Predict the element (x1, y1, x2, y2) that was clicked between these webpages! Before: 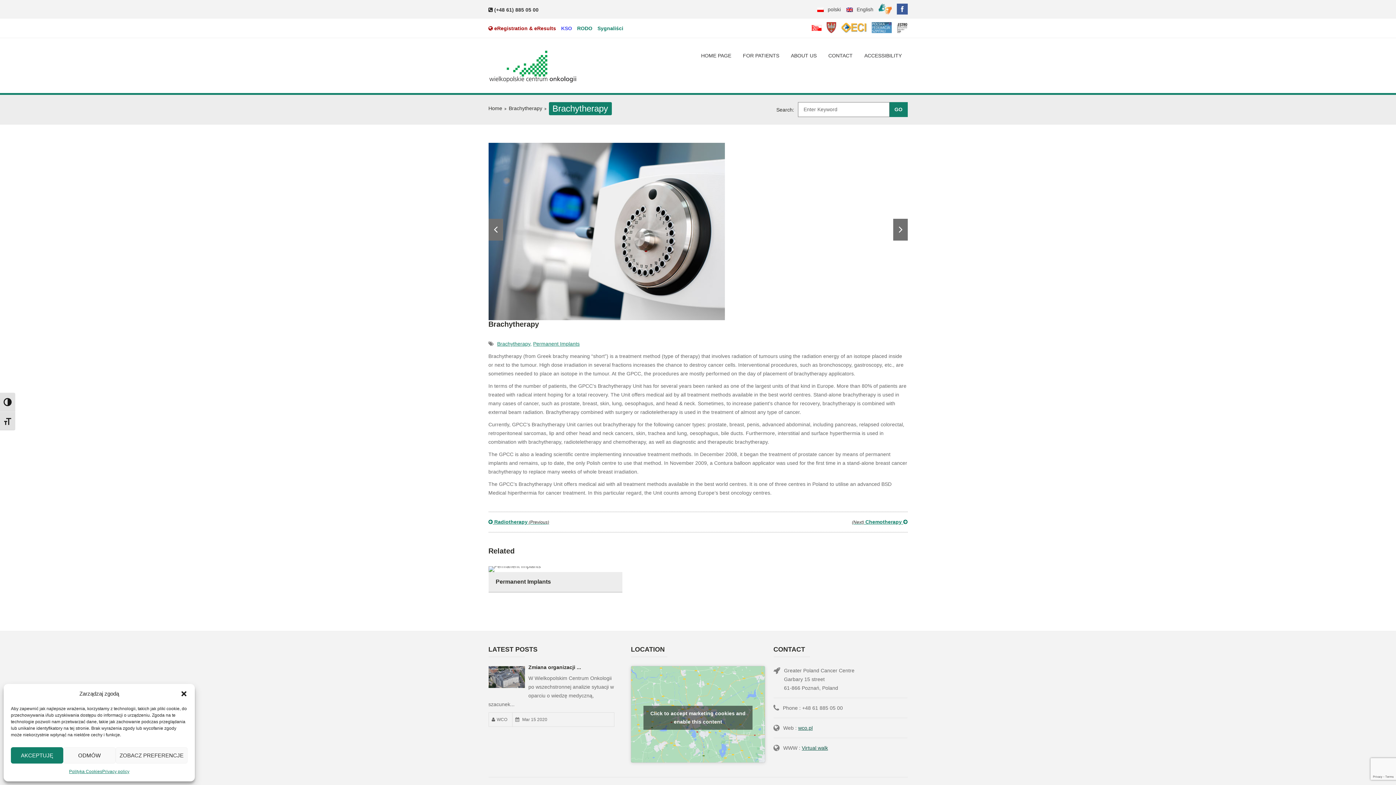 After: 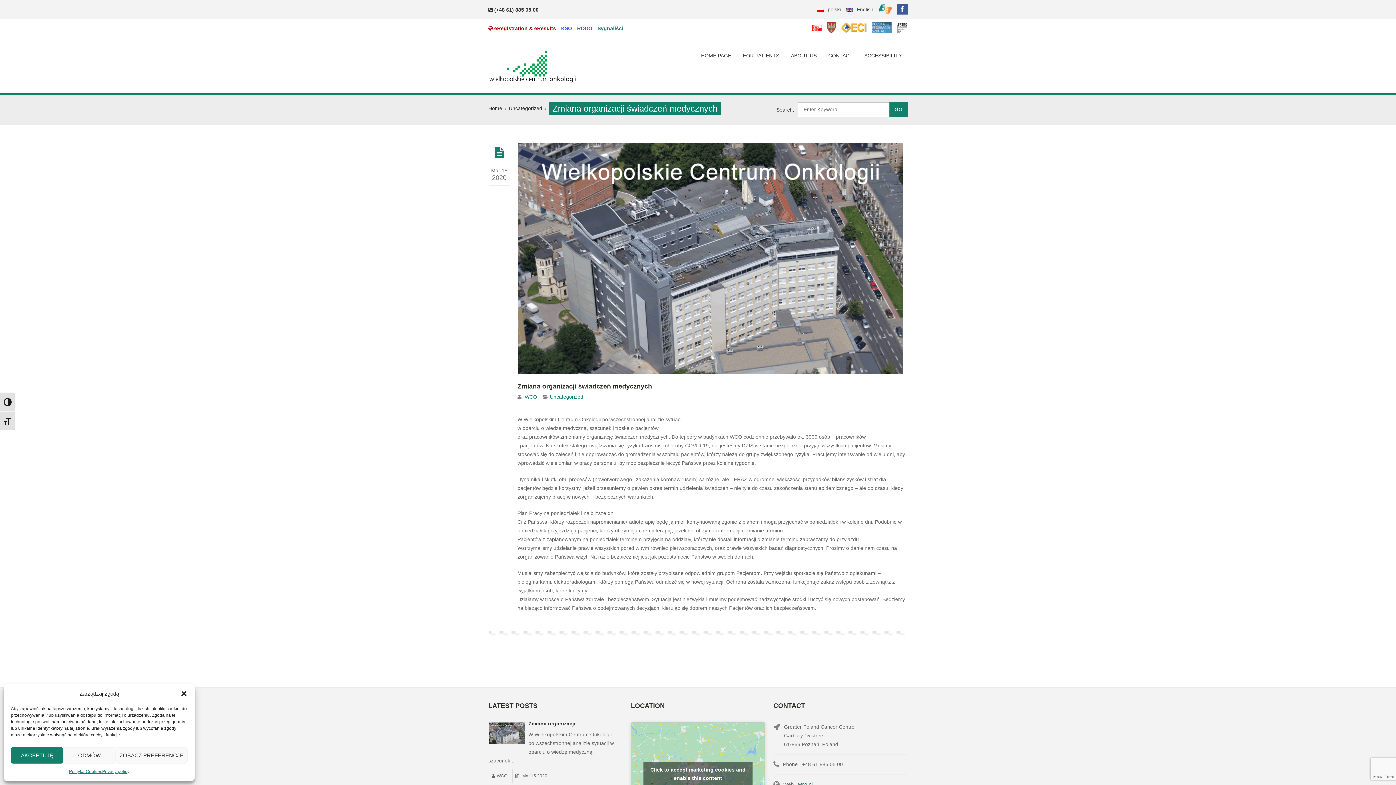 Action: bbox: (488, 664, 614, 727) label: Zmiana organizacji ...

W Wielkopolskim Centrum Onkologii po wszechstronnej analizie sytuacji w oparciu o wiedzę medyczną, szacunek...

WCO

 Mar 15 2020